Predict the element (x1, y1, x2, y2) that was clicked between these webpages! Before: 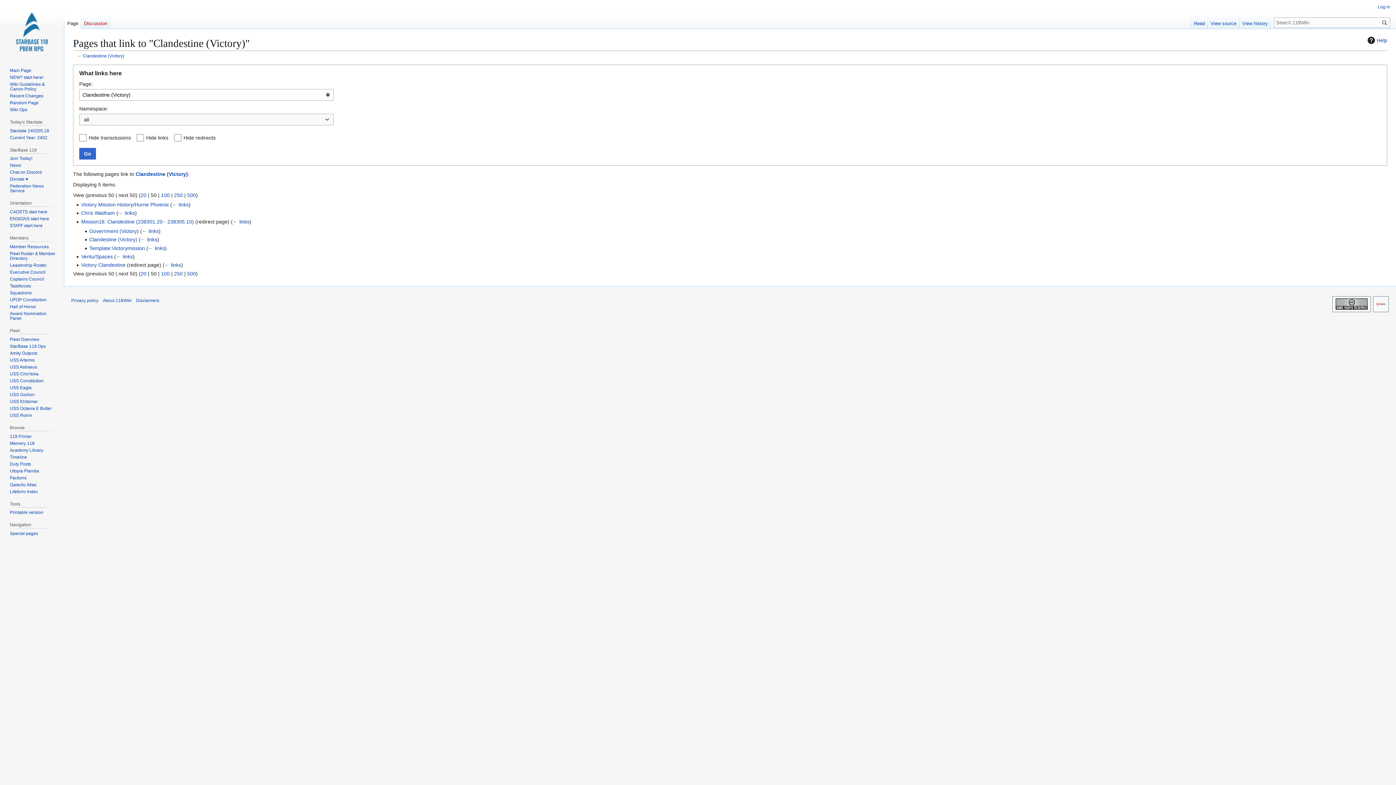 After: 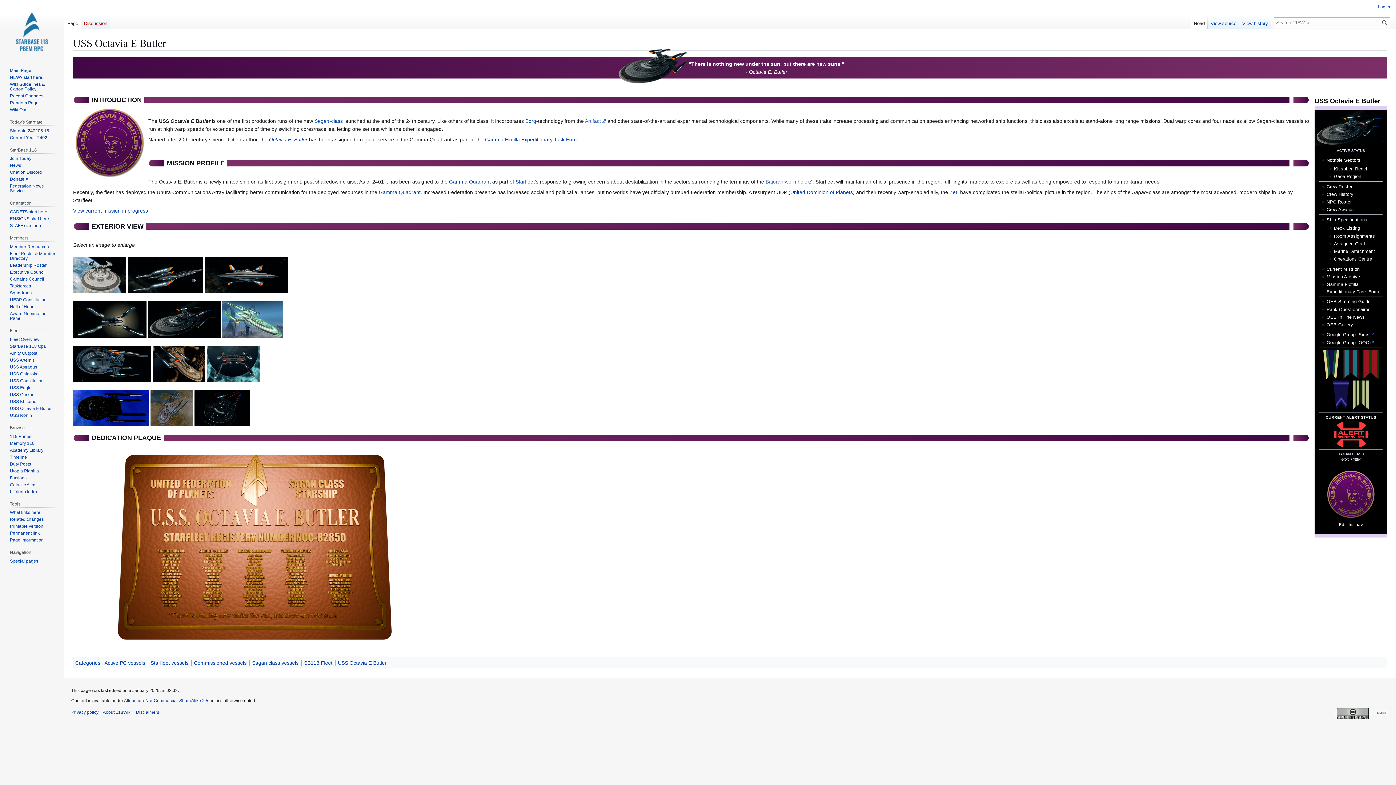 Action: bbox: (9, 406, 51, 411) label: USS Octavia E Butler